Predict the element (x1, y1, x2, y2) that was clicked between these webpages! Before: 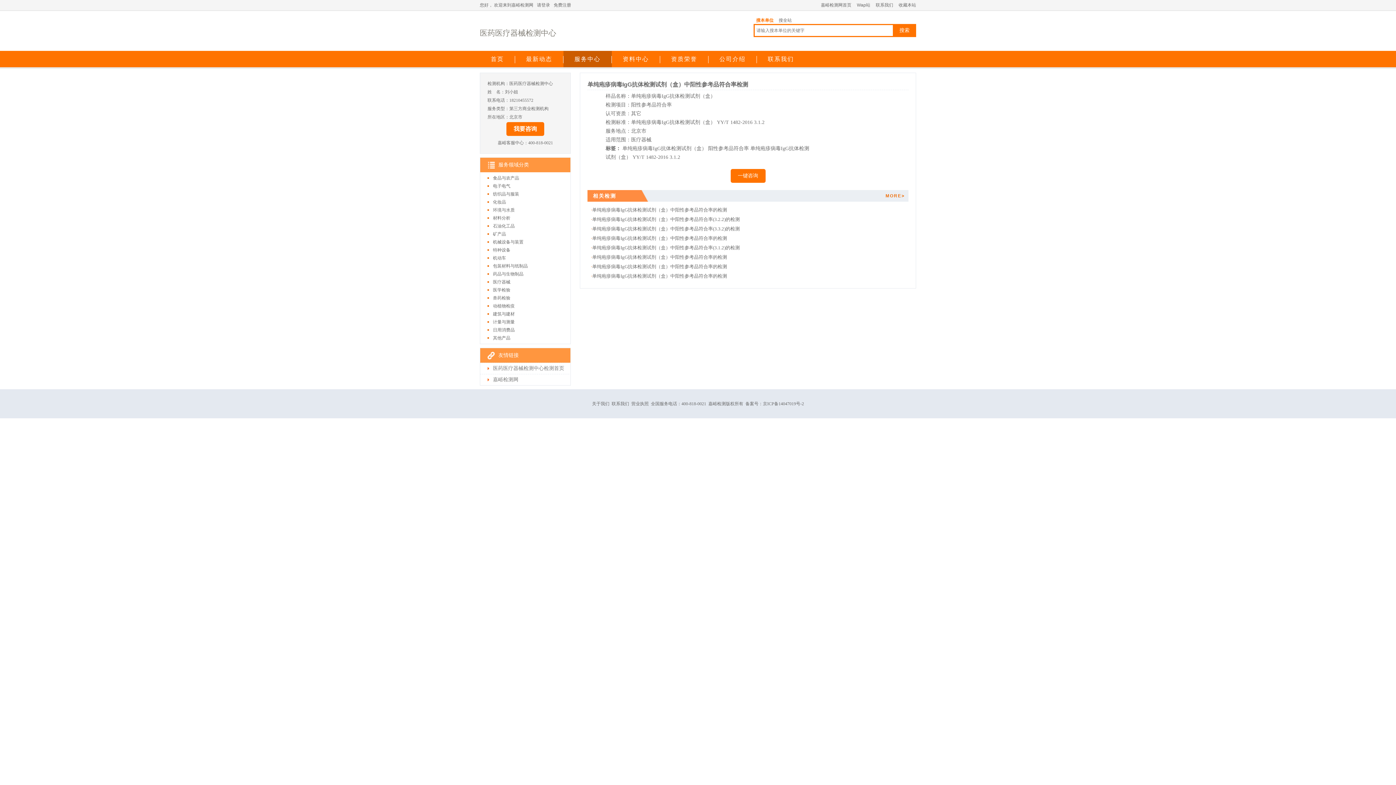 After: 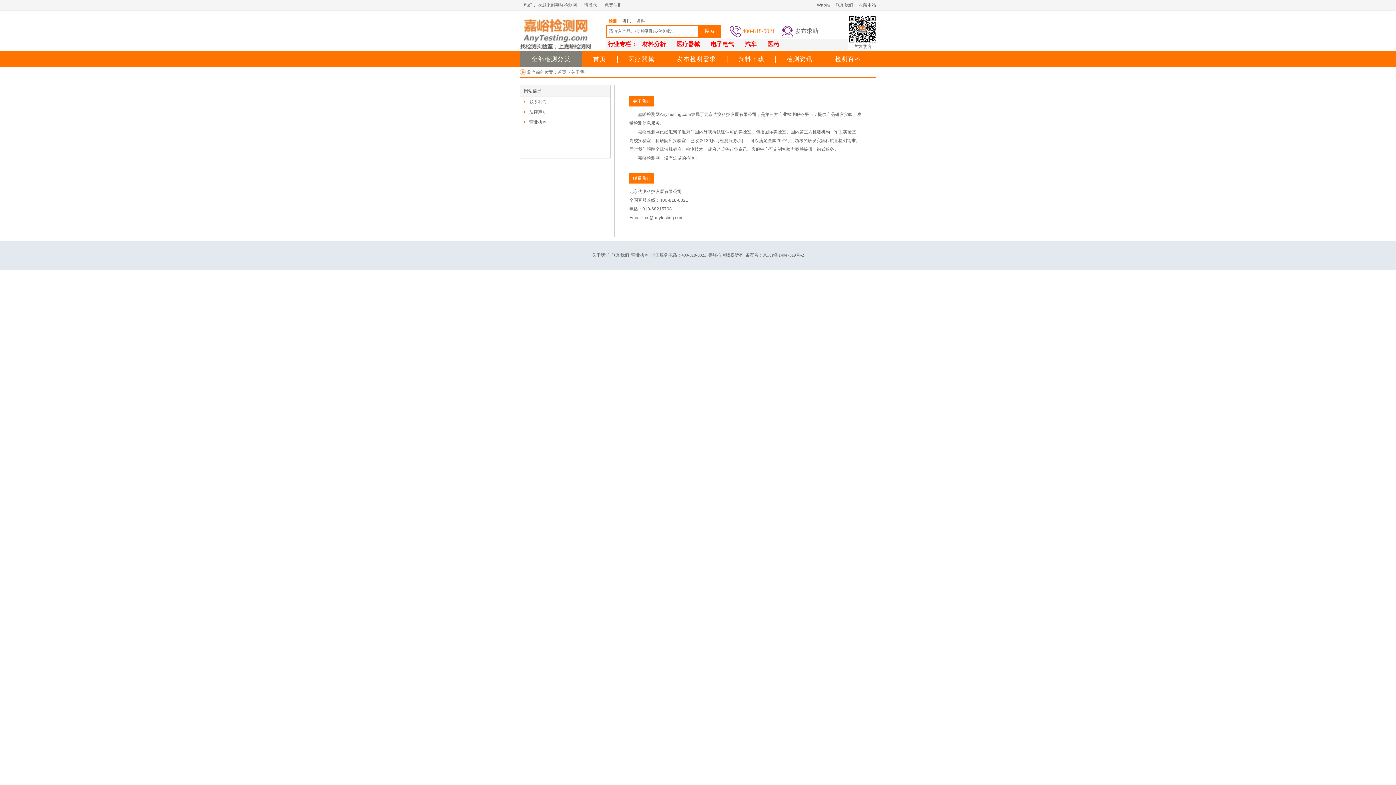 Action: bbox: (611, 401, 629, 406) label: 联系我们